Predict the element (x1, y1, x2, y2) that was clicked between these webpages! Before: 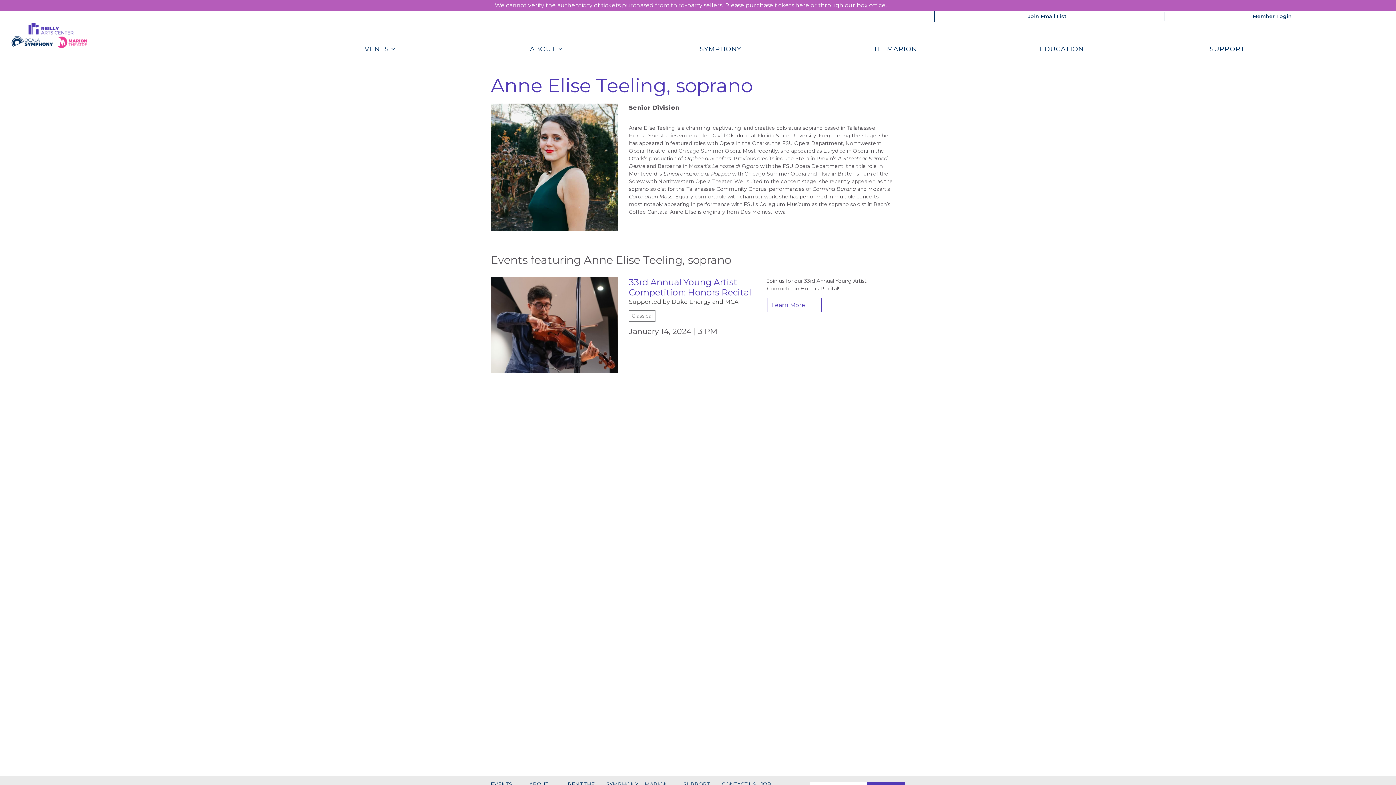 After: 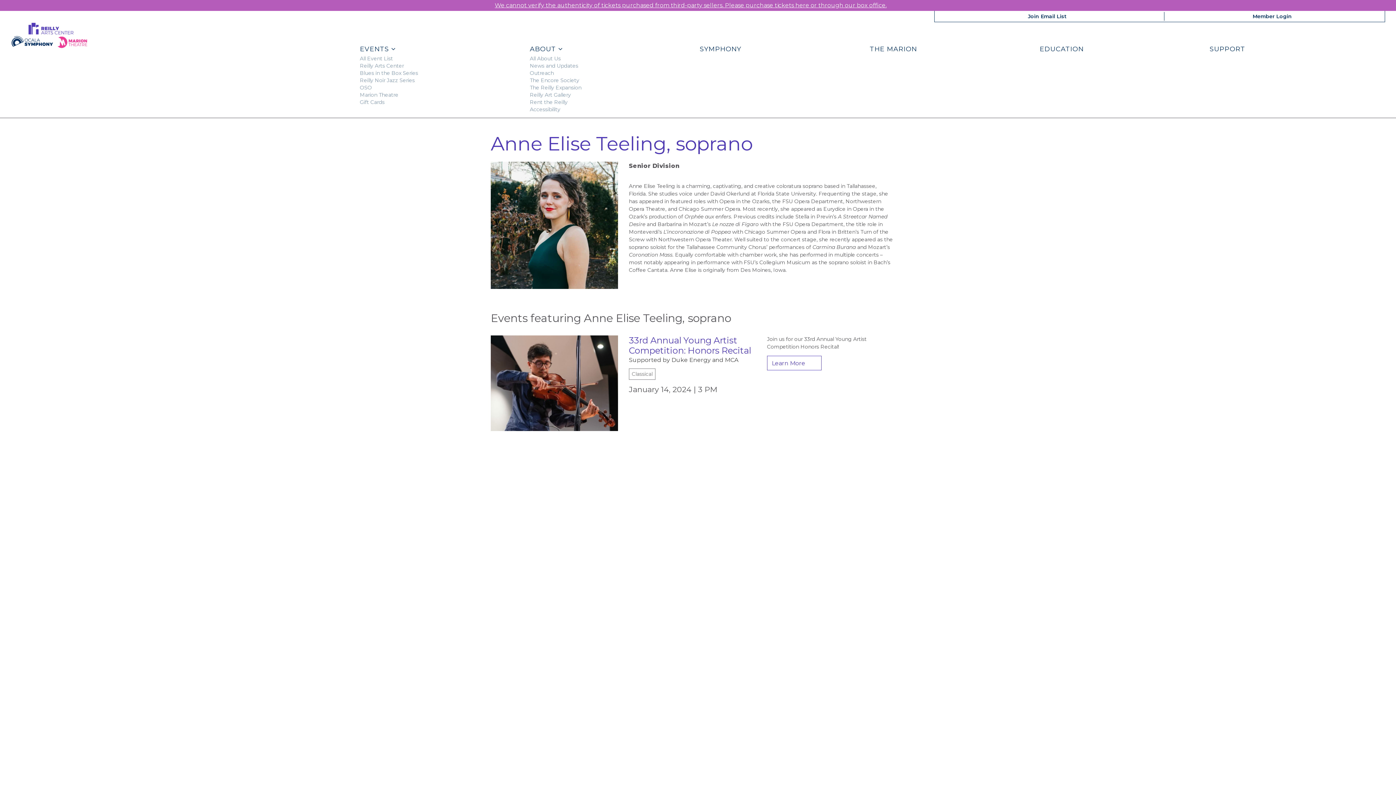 Action: bbox: (360, 45, 396, 52) label: EVENTS 